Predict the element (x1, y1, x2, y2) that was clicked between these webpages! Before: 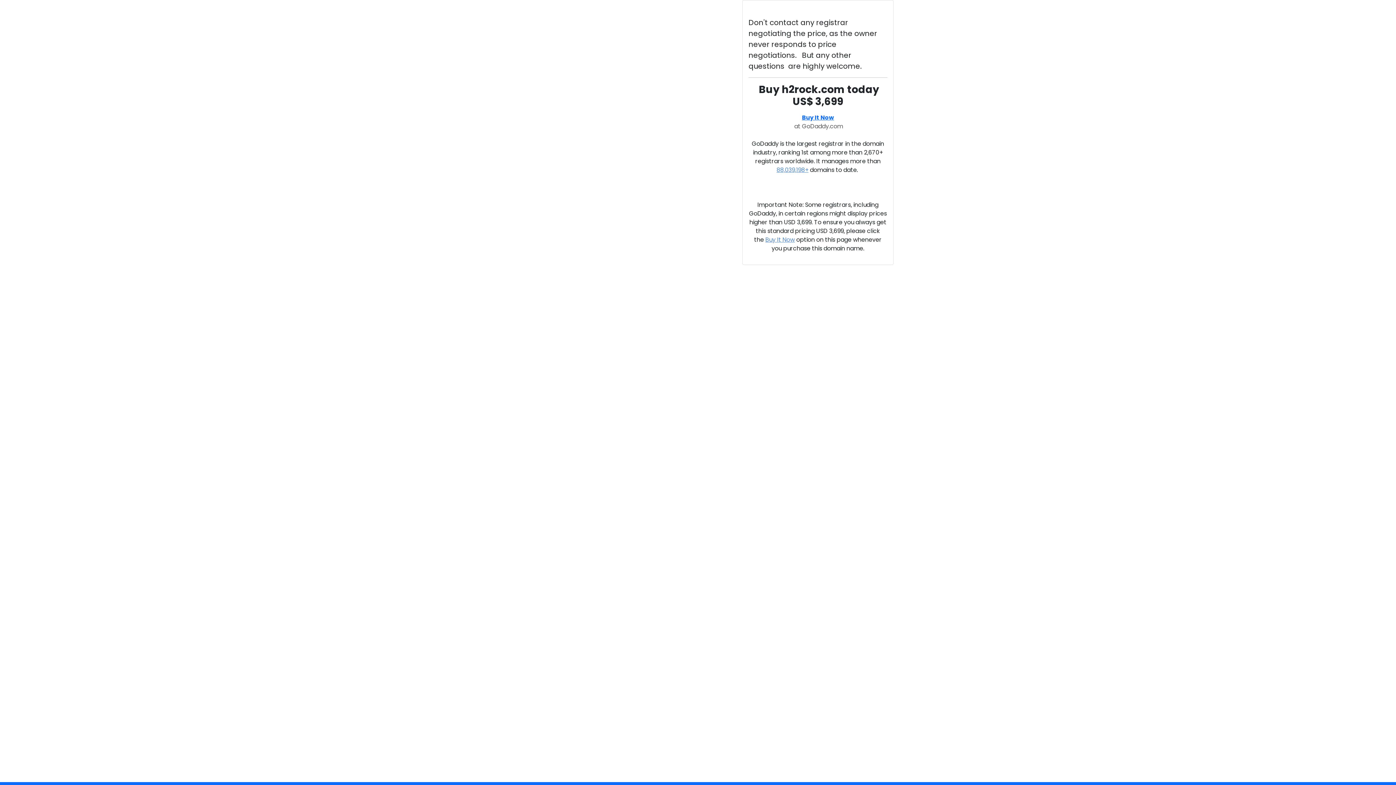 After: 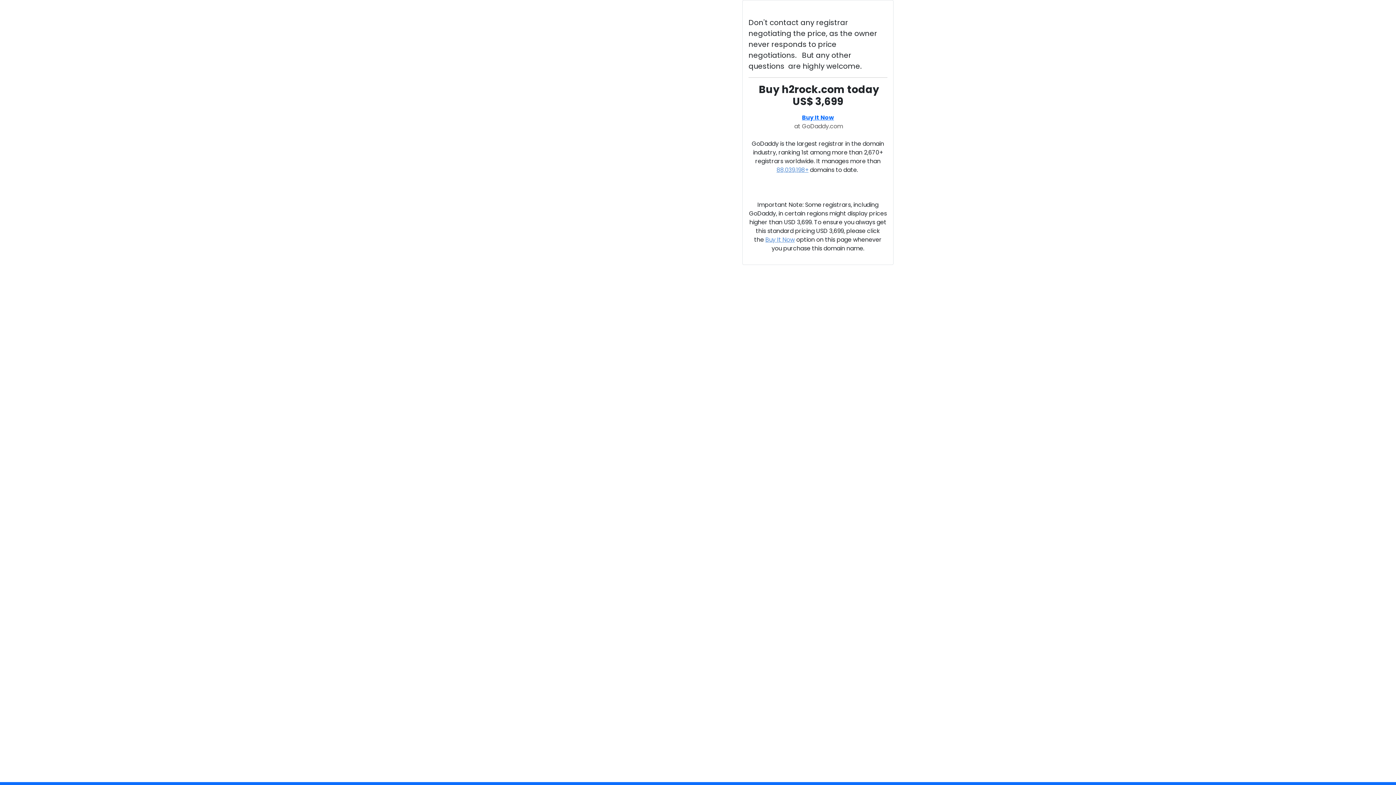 Action: label: 88,039,198+ bbox: (776, 165, 808, 174)